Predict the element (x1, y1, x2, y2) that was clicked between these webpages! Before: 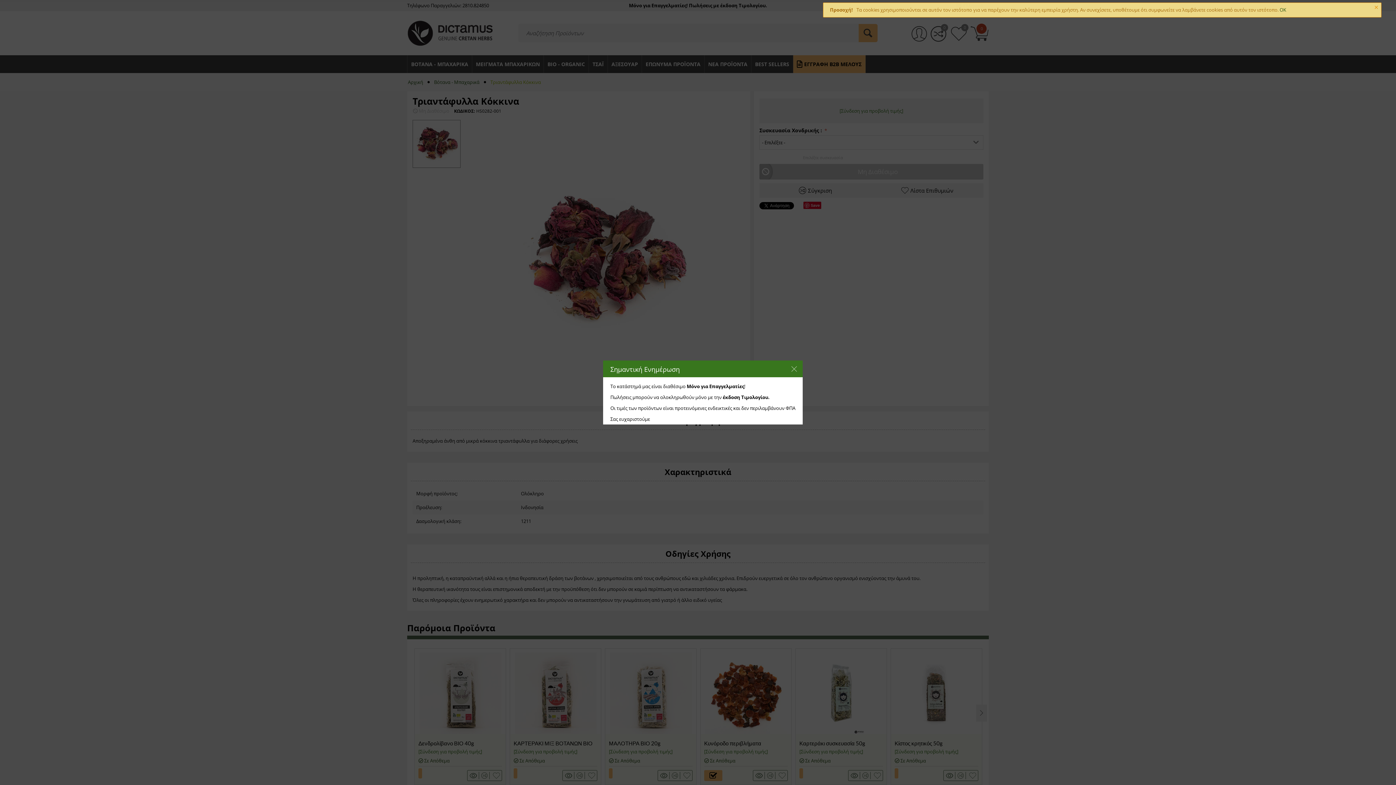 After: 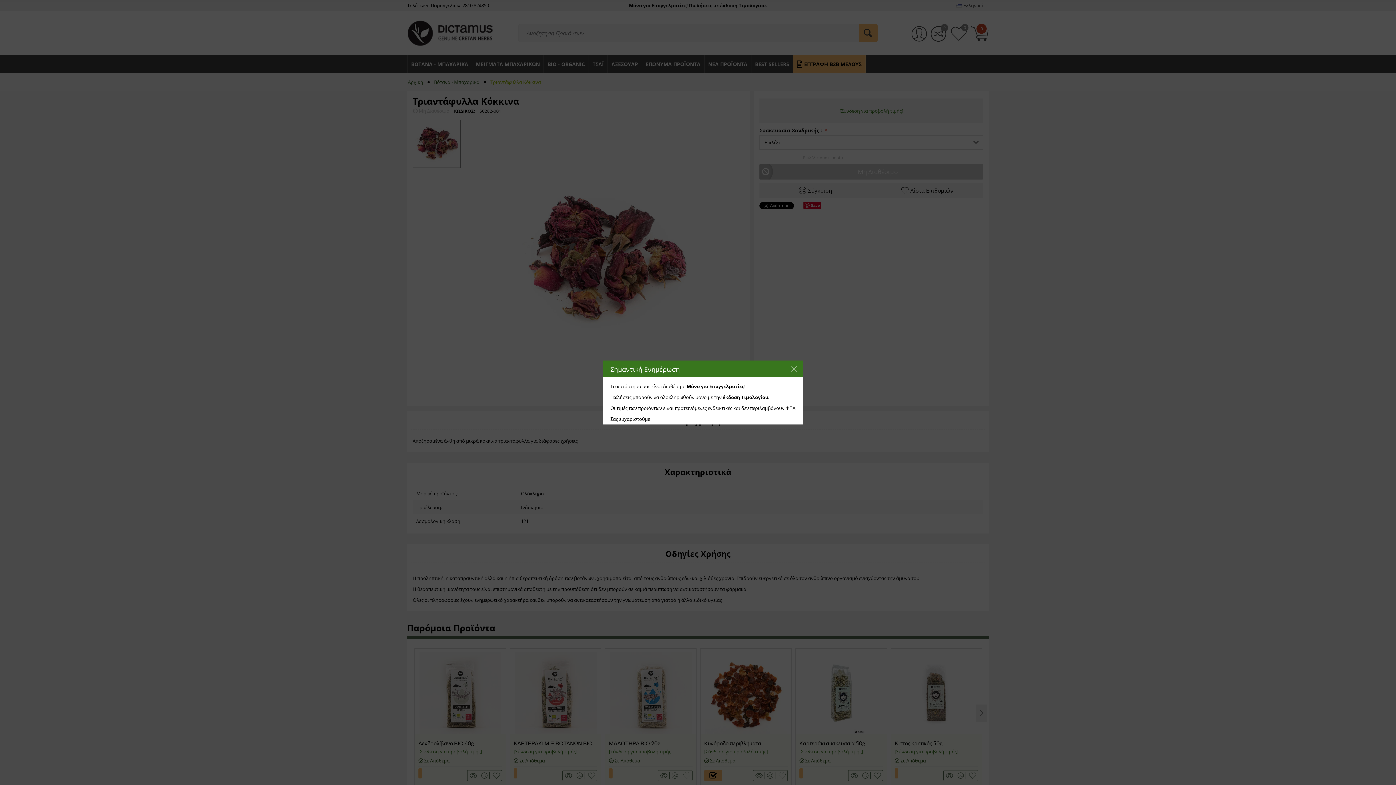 Action: bbox: (1374, 4, 1378, 10) label: ×